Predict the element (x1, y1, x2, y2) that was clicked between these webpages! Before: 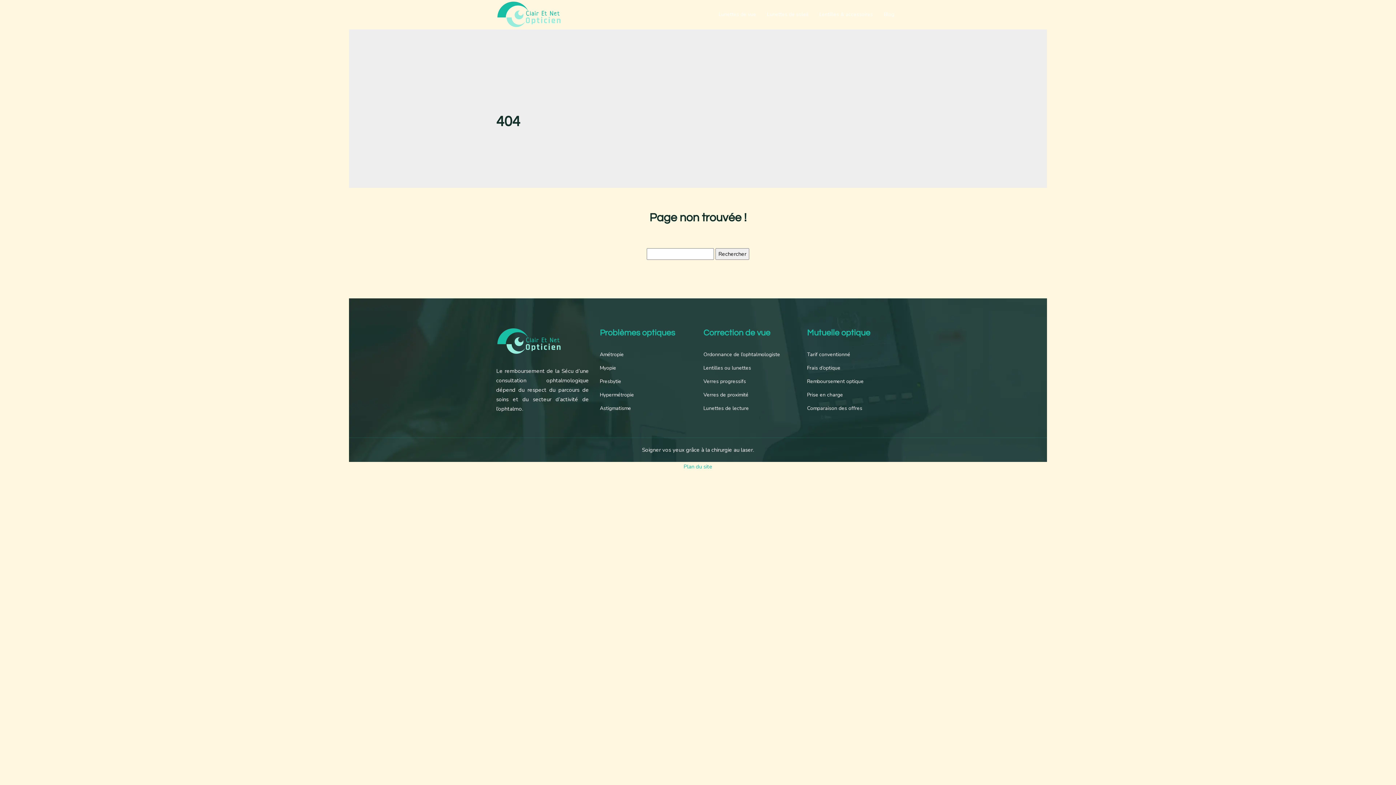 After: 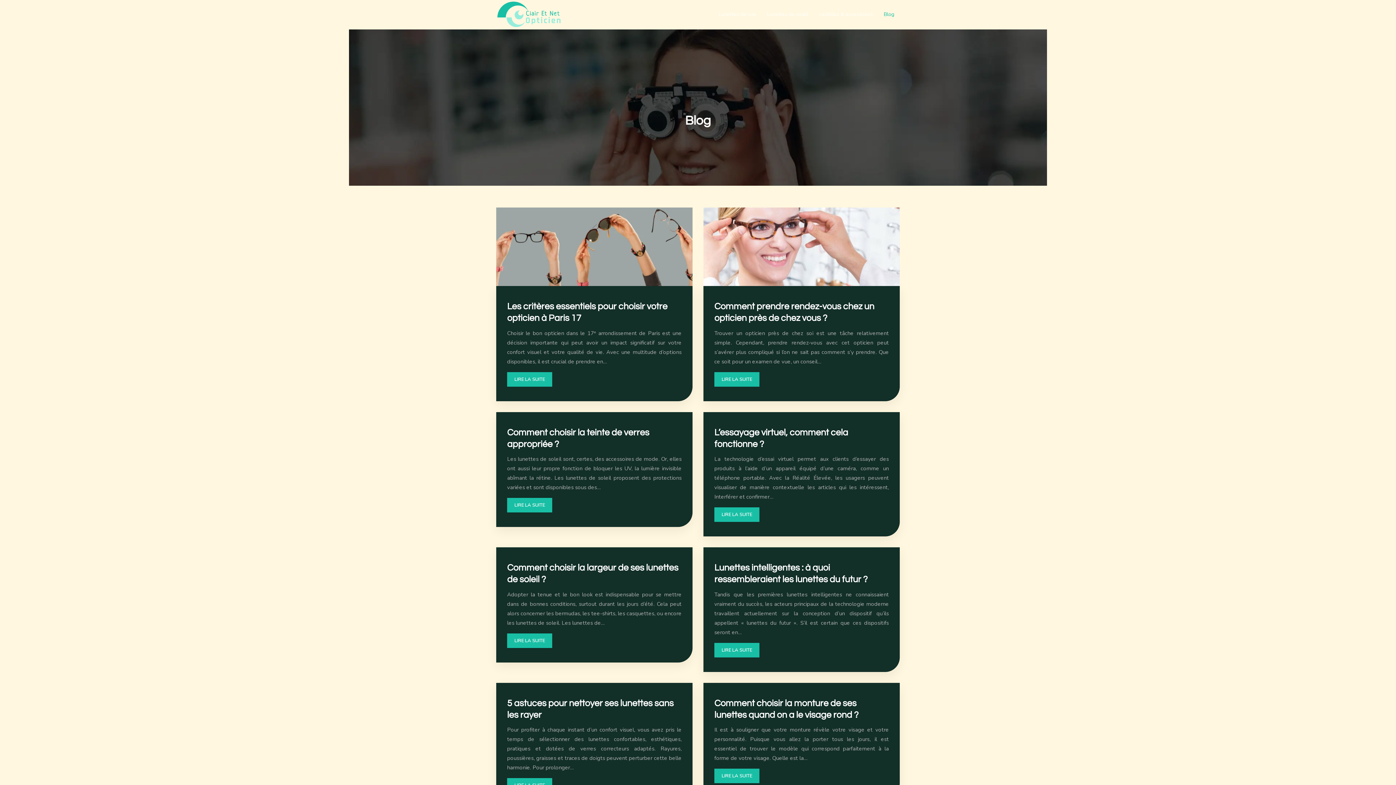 Action: bbox: (884, 0, 894, 29) label: Blog